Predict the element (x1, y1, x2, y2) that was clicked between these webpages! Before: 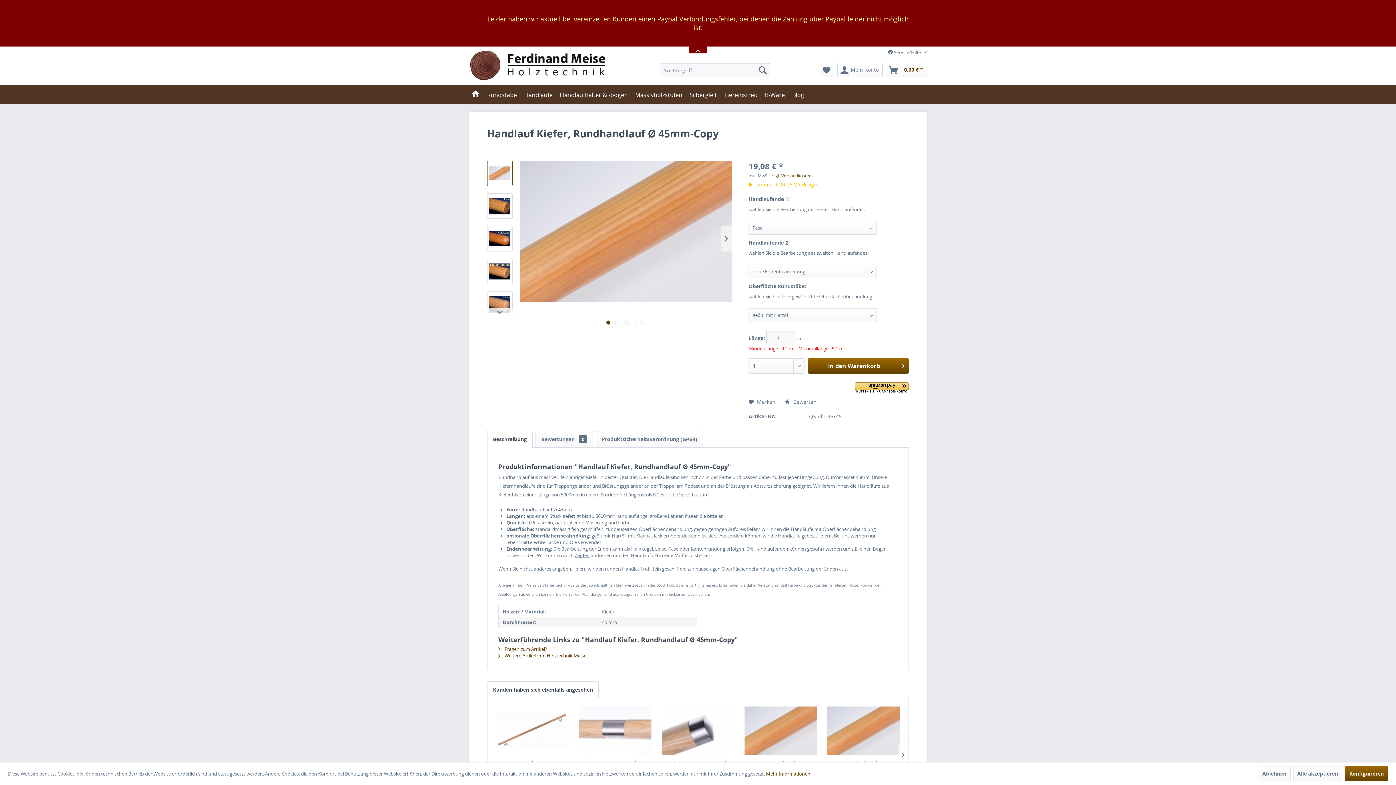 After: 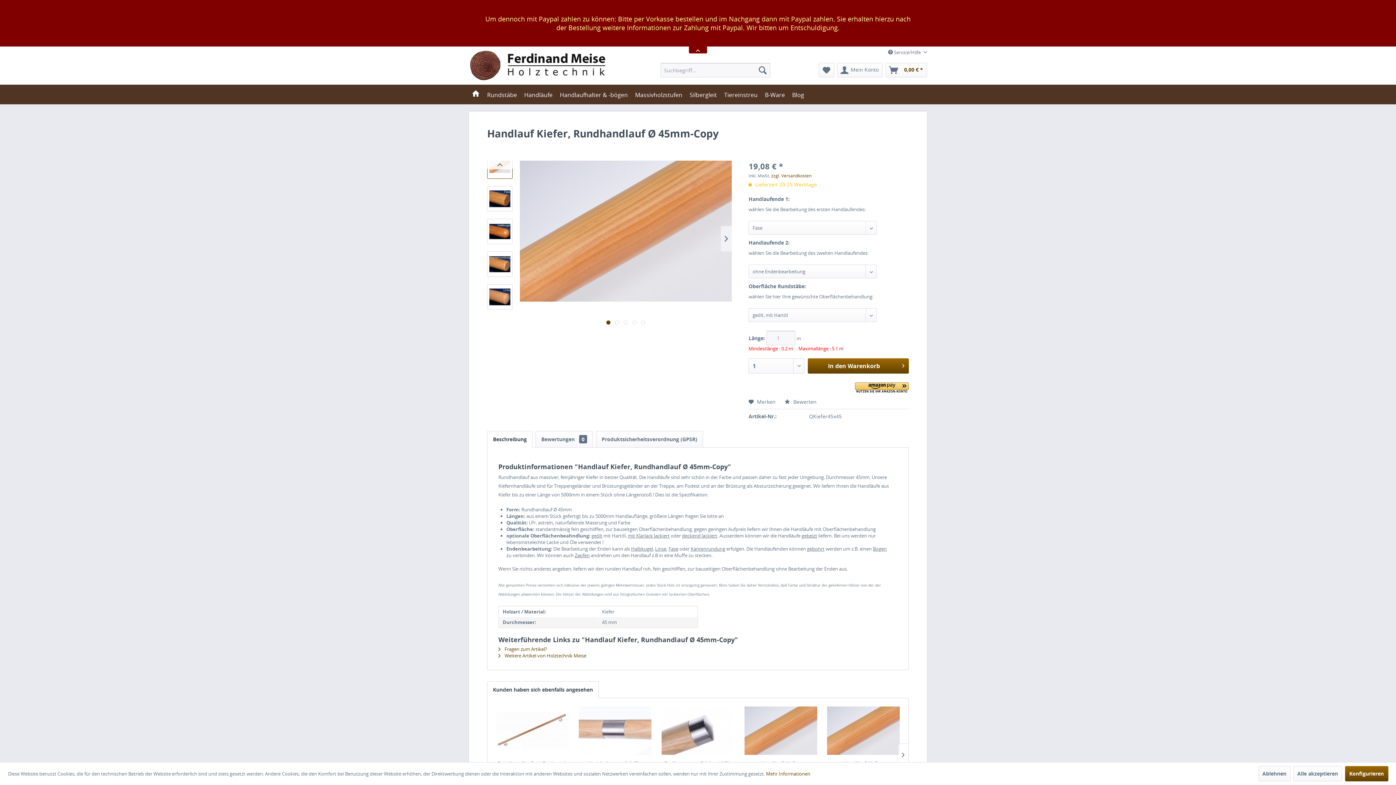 Action: bbox: (487, 308, 512, 316)